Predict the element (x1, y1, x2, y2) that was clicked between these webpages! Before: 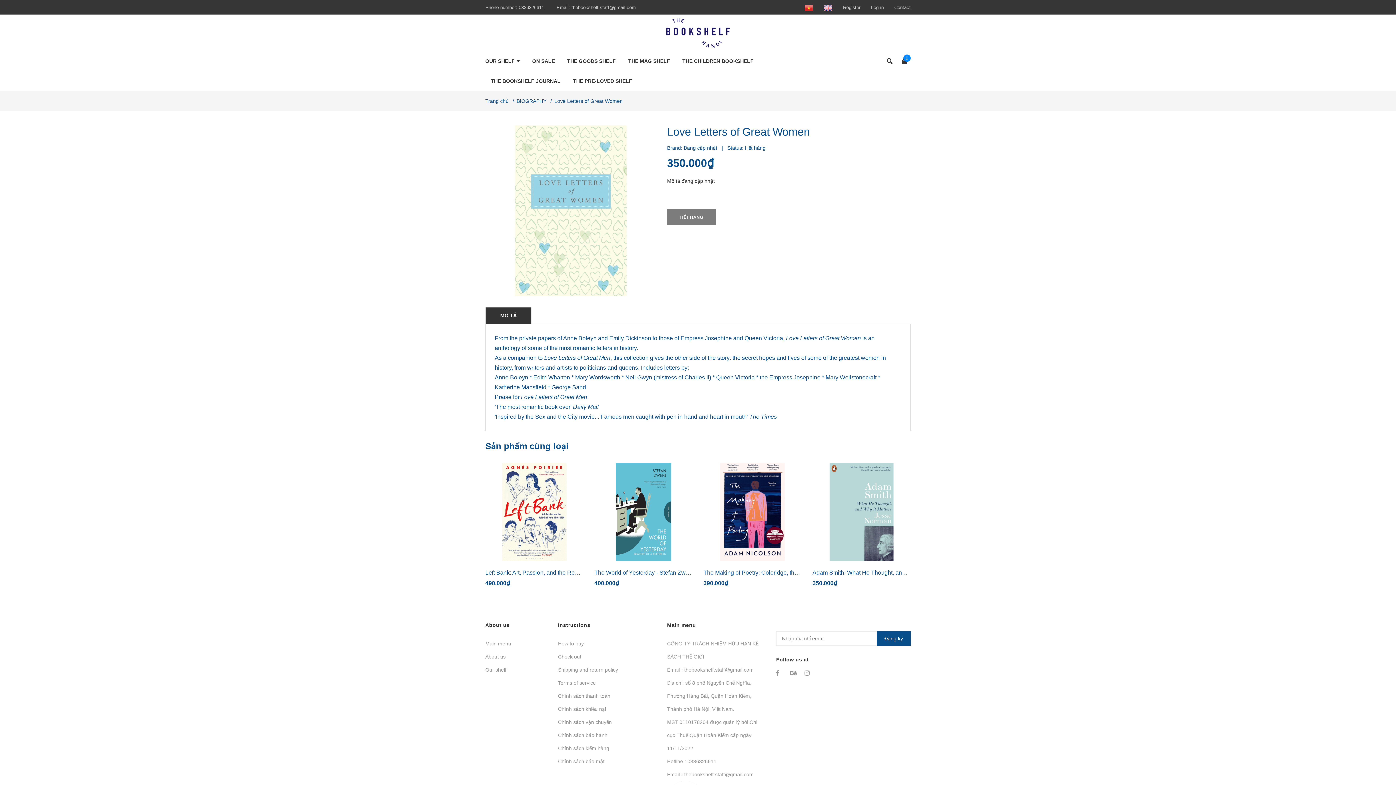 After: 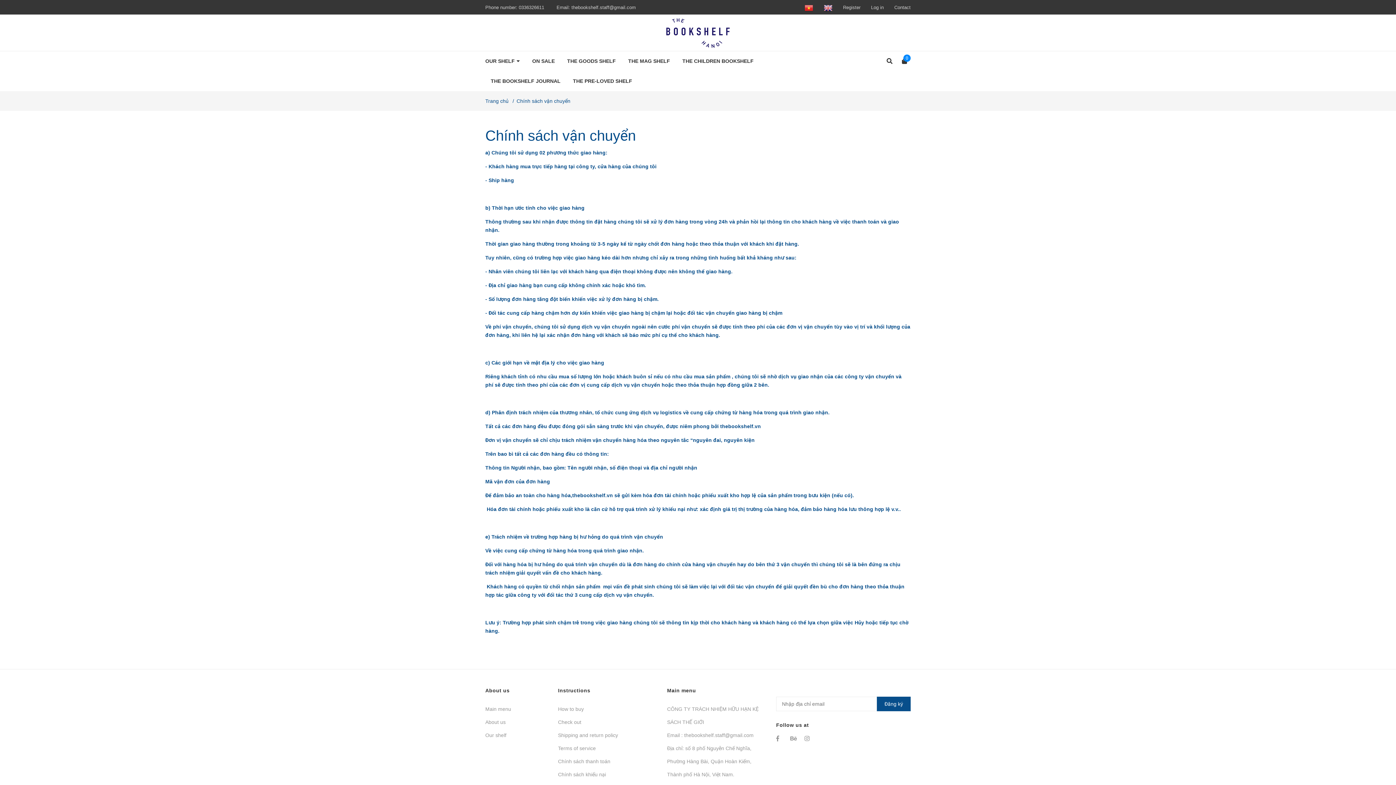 Action: bbox: (558, 716, 656, 729) label: Chính sách vận chuyển